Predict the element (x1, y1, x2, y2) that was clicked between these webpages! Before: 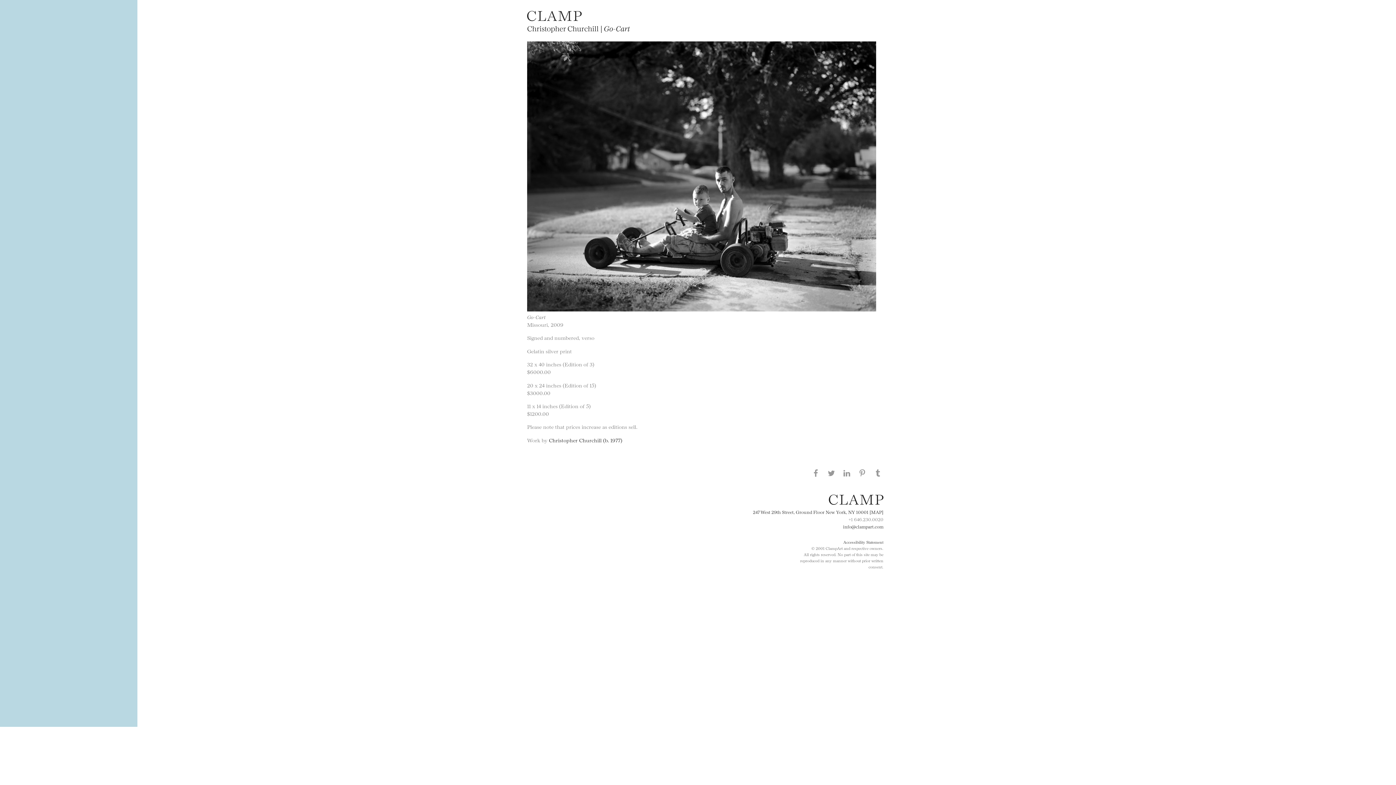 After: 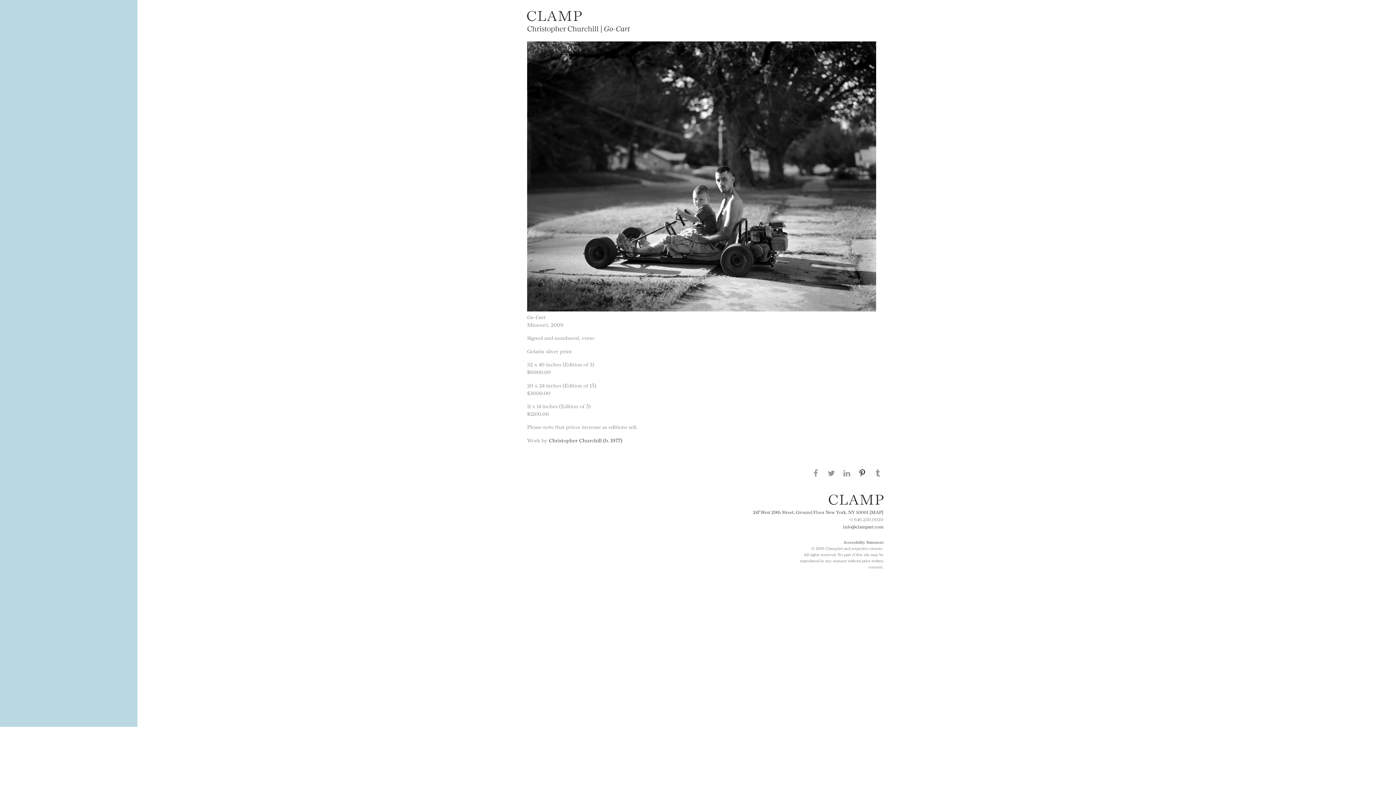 Action: bbox: (857, 468, 868, 477) label: Share this page on Pinterest